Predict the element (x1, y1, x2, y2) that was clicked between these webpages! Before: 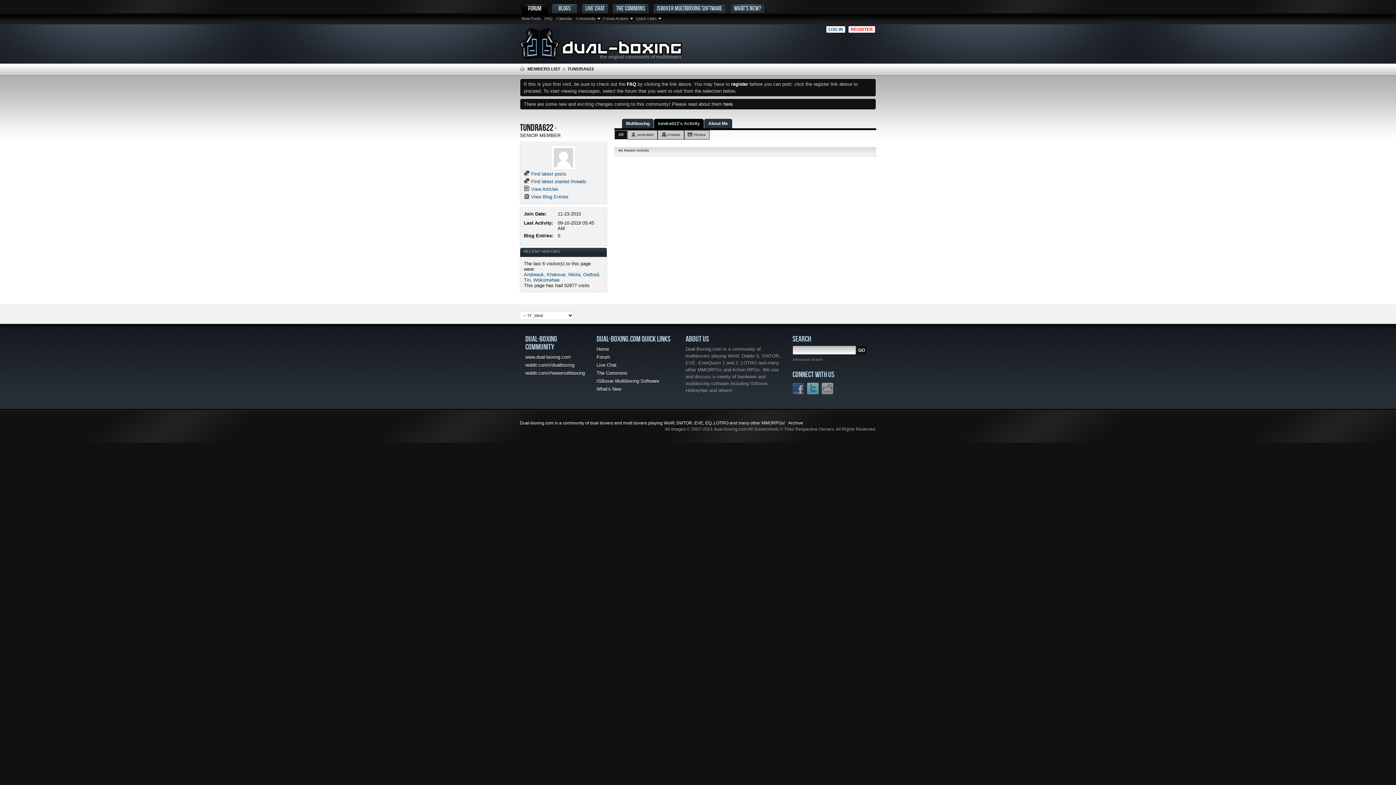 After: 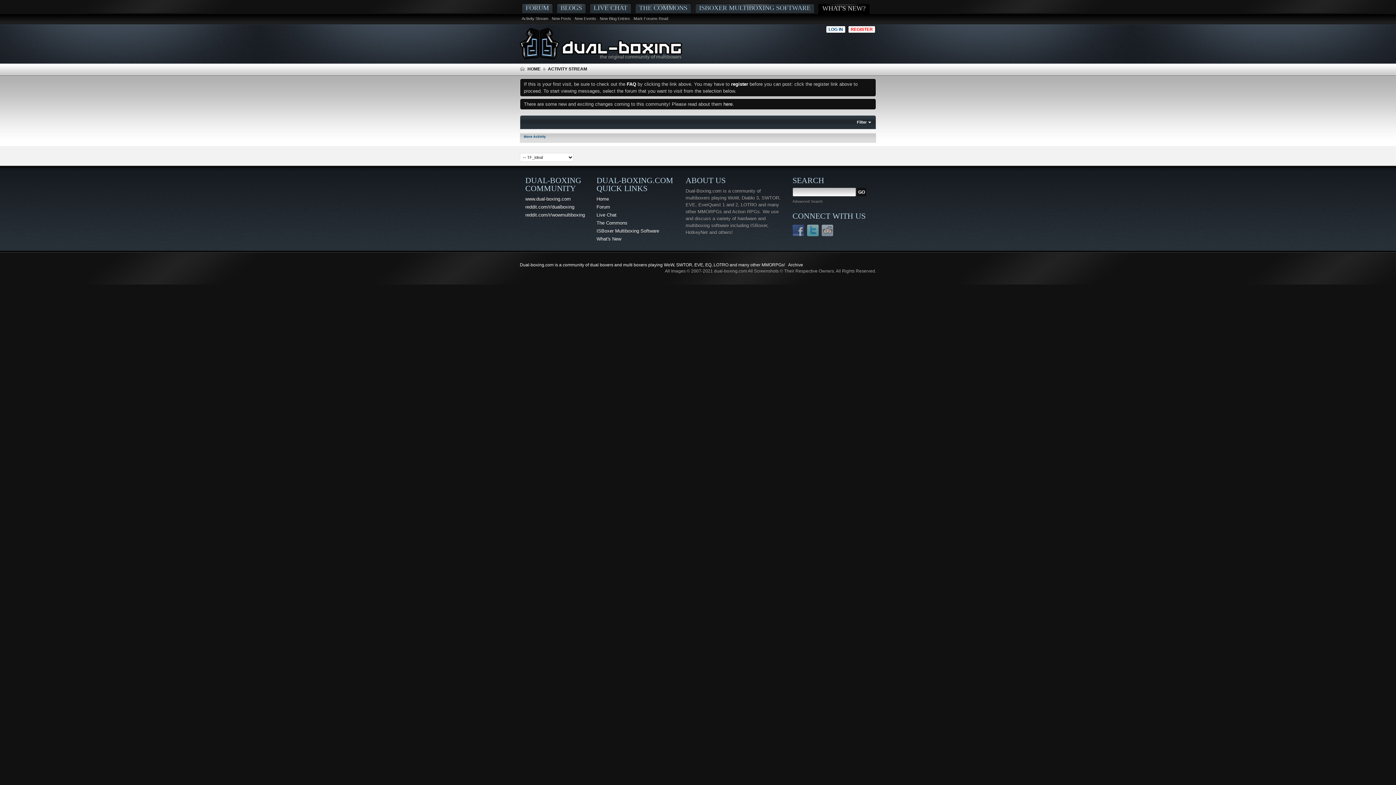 Action: label: What's New bbox: (596, 386, 621, 392)